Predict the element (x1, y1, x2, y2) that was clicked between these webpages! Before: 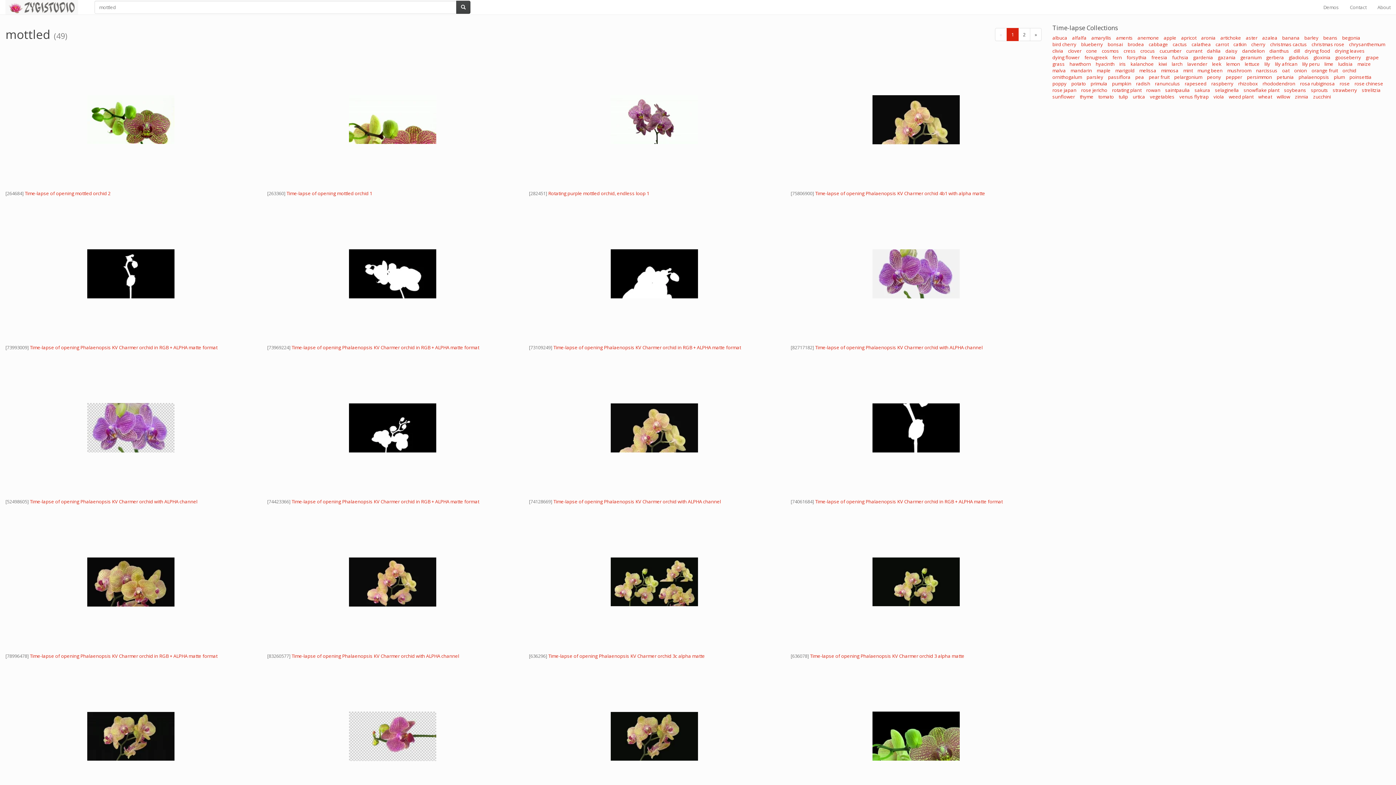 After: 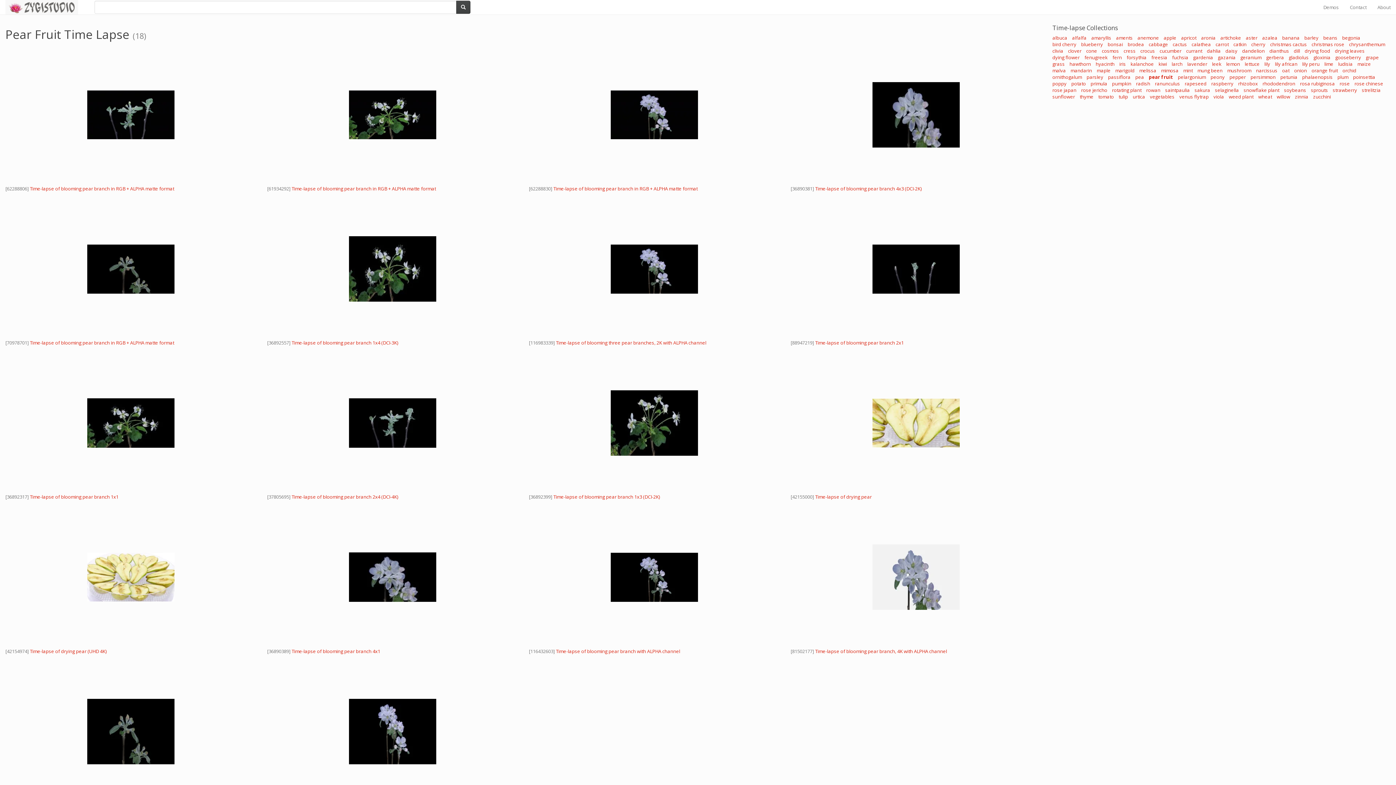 Action: bbox: (1149, 73, 1169, 80) label: pear fruit